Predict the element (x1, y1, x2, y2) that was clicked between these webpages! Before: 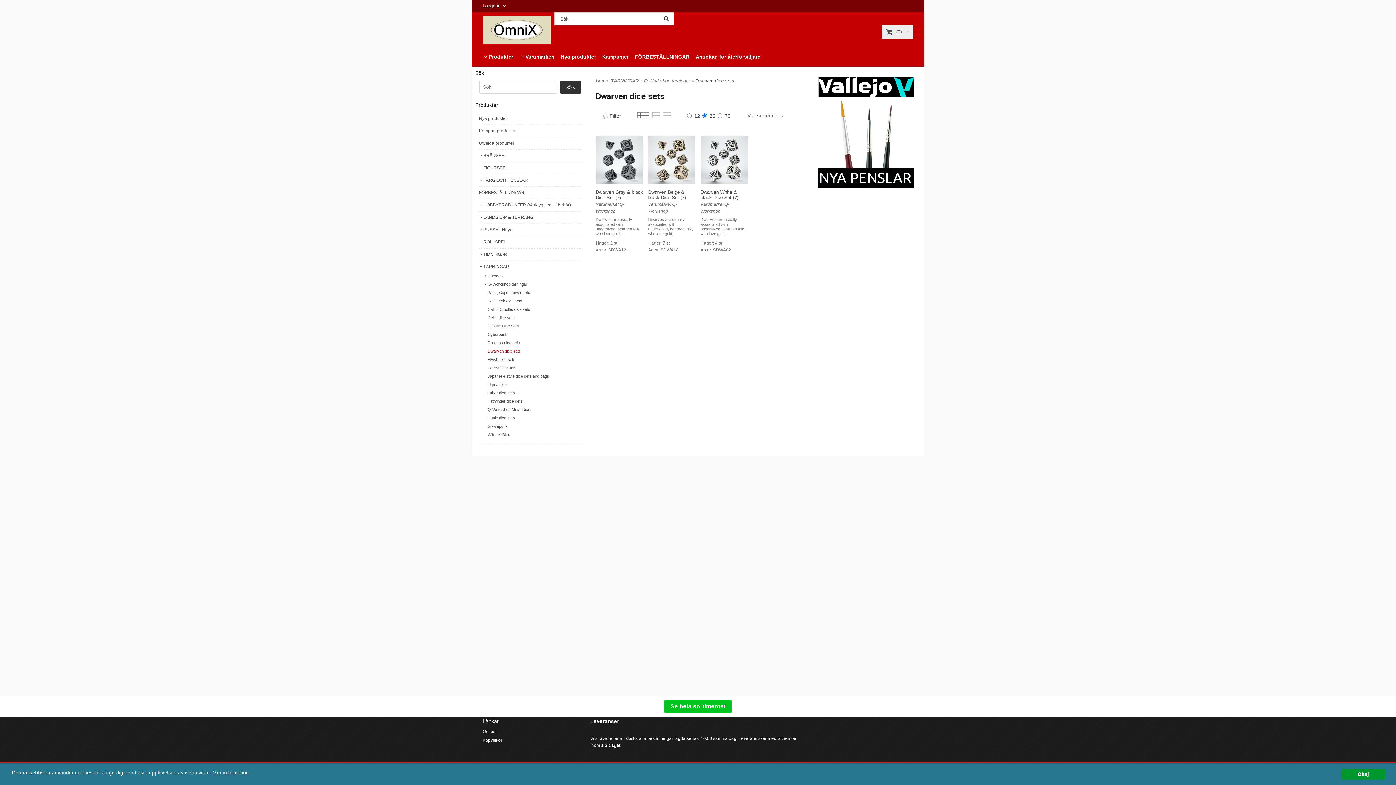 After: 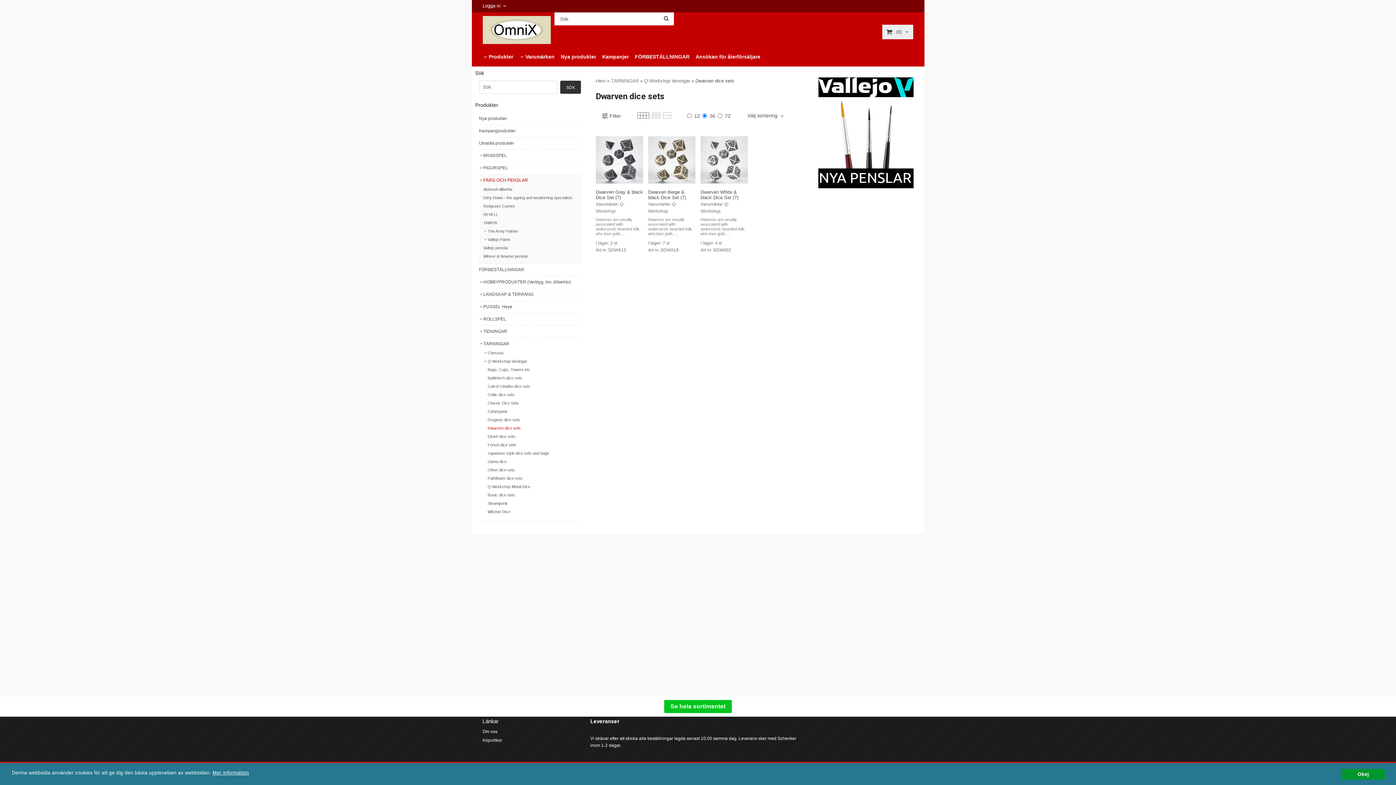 Action: label: FÄRG OCH PENSLAR bbox: (479, 174, 581, 186)